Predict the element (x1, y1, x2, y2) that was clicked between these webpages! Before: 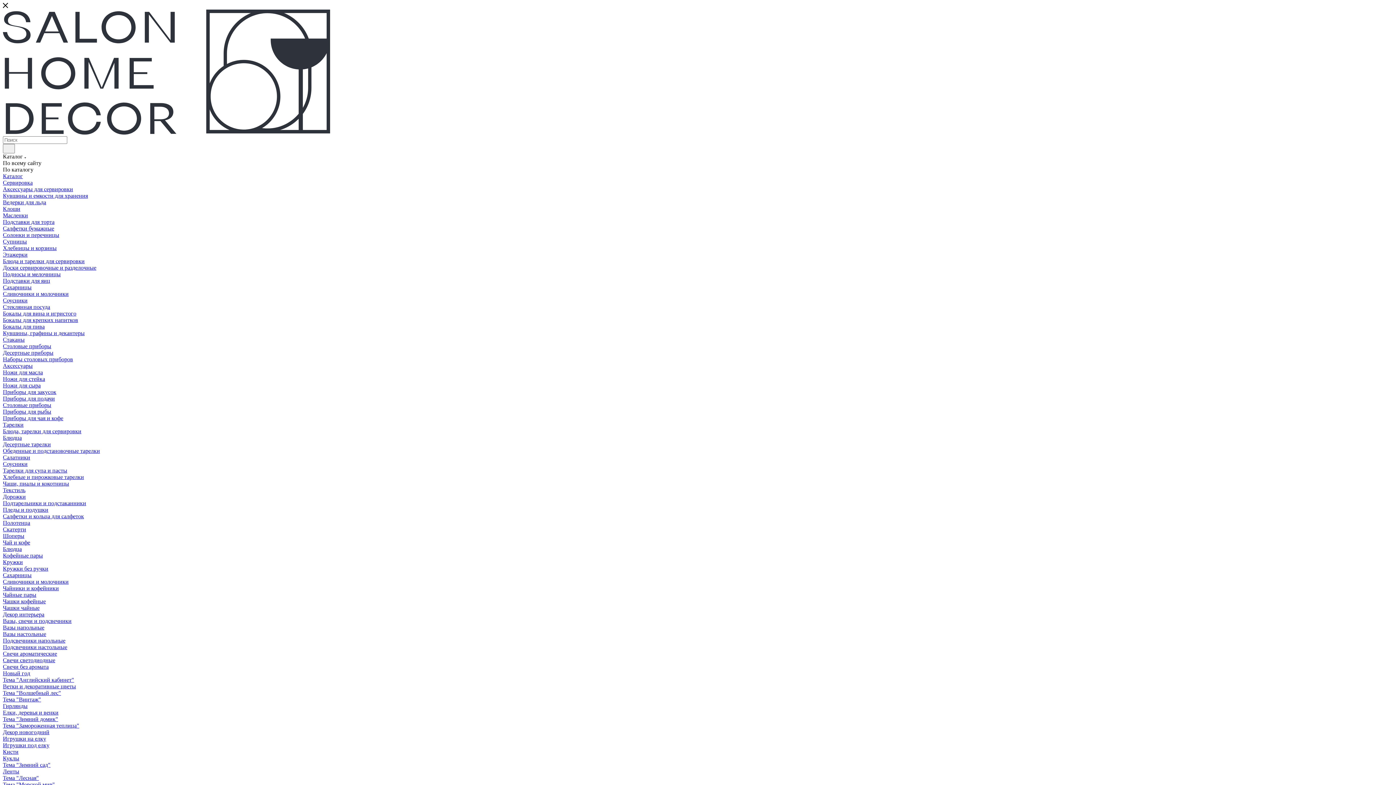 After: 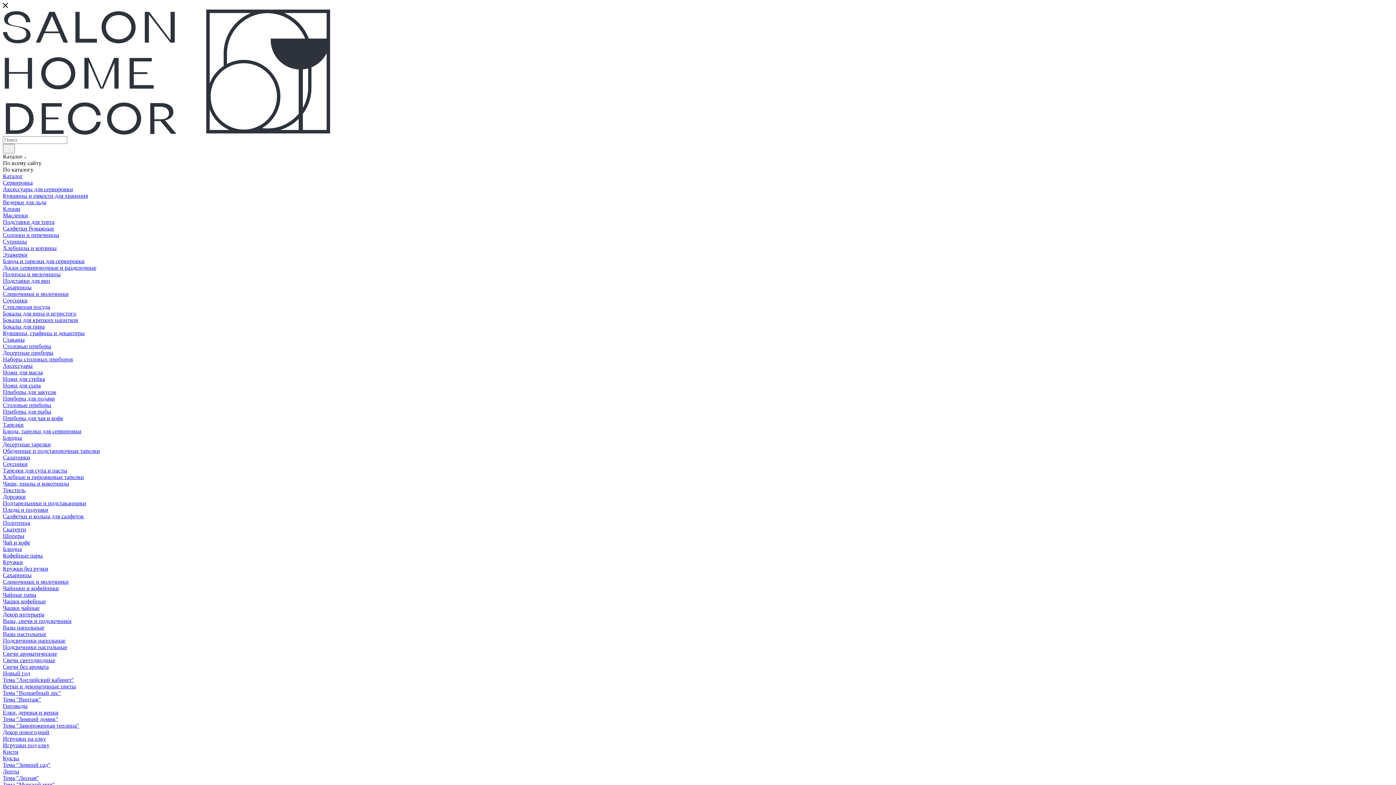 Action: bbox: (2, 277, 50, 284) label: Подставки для яиц